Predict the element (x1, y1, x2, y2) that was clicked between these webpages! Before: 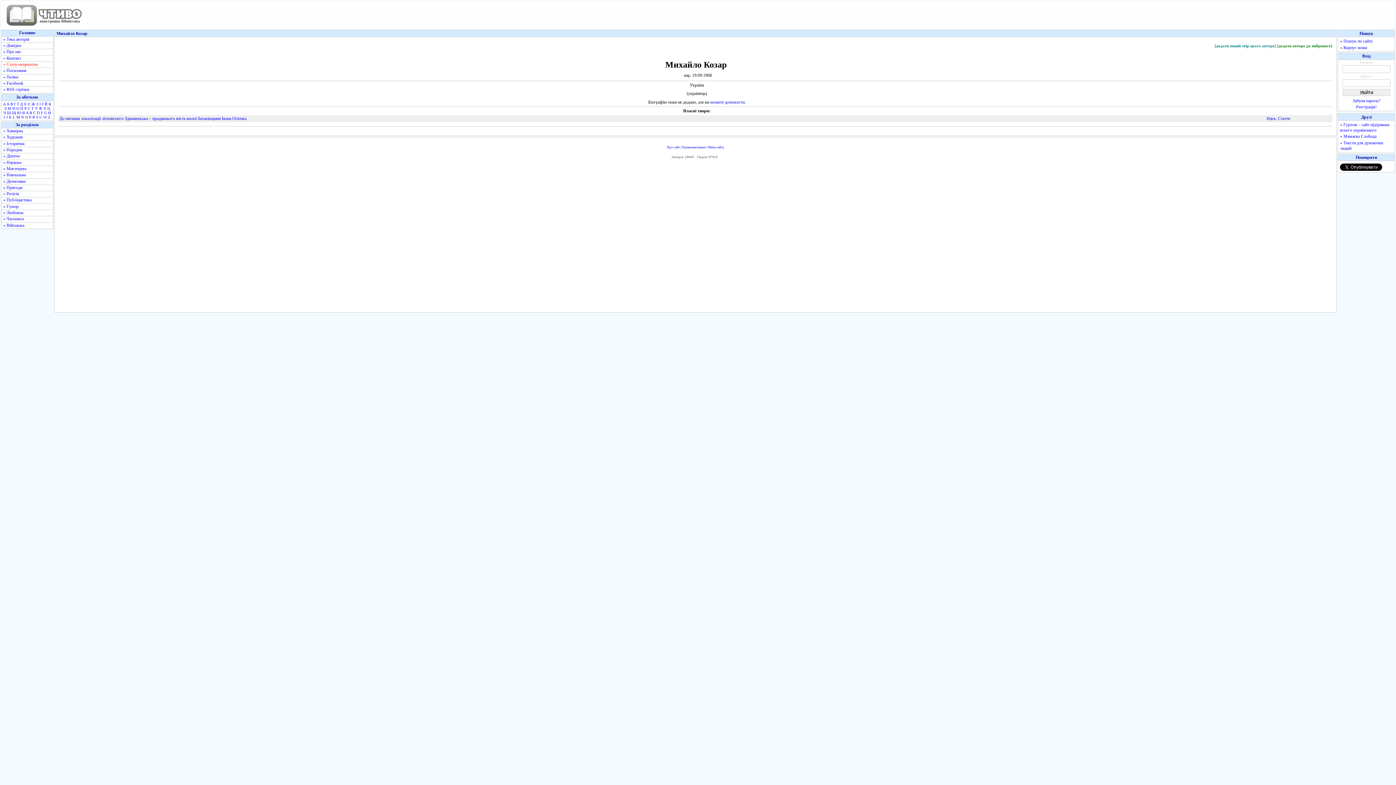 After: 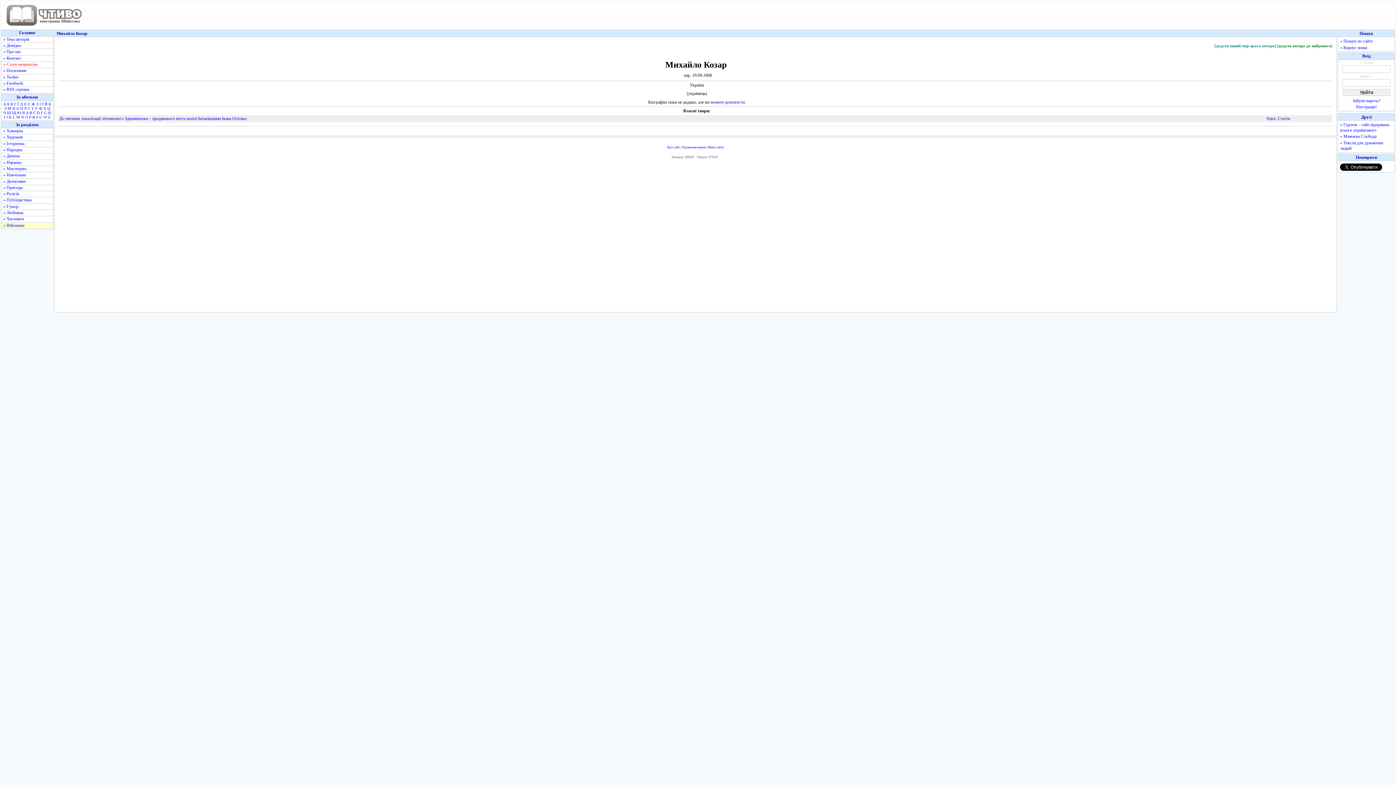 Action: bbox: (3, 222, 51, 228) label: » Військова